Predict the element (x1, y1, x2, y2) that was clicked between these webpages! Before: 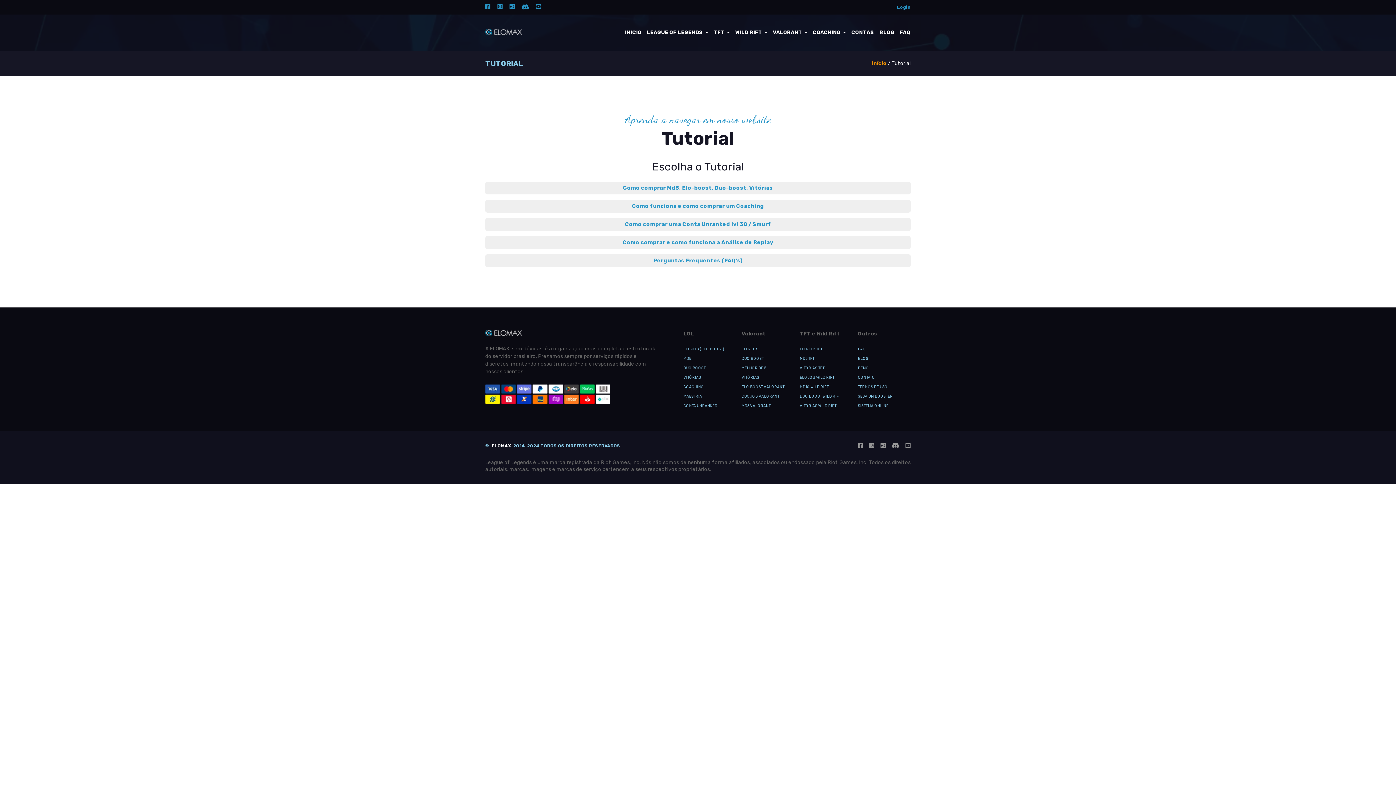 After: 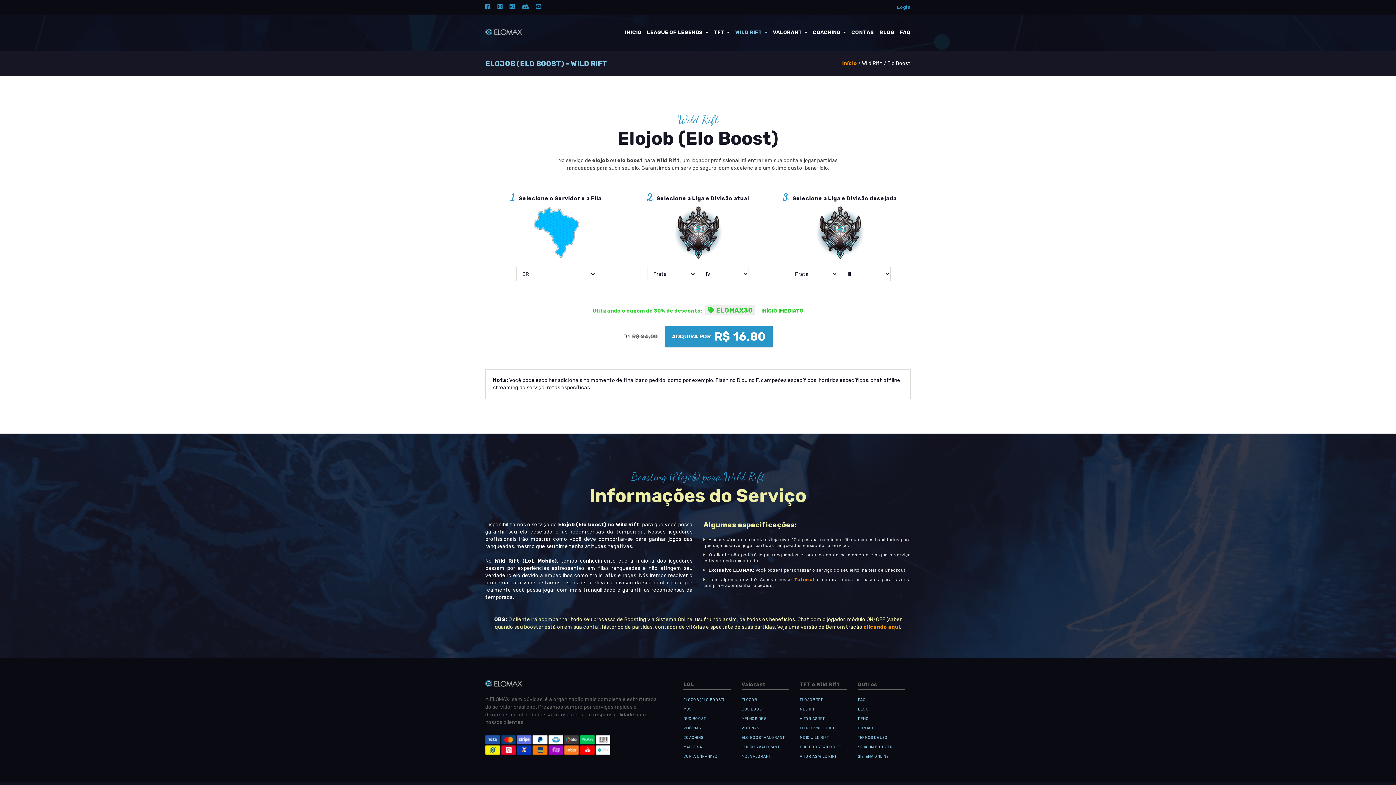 Action: bbox: (735, 29, 767, 35) label: WILD RIFT 